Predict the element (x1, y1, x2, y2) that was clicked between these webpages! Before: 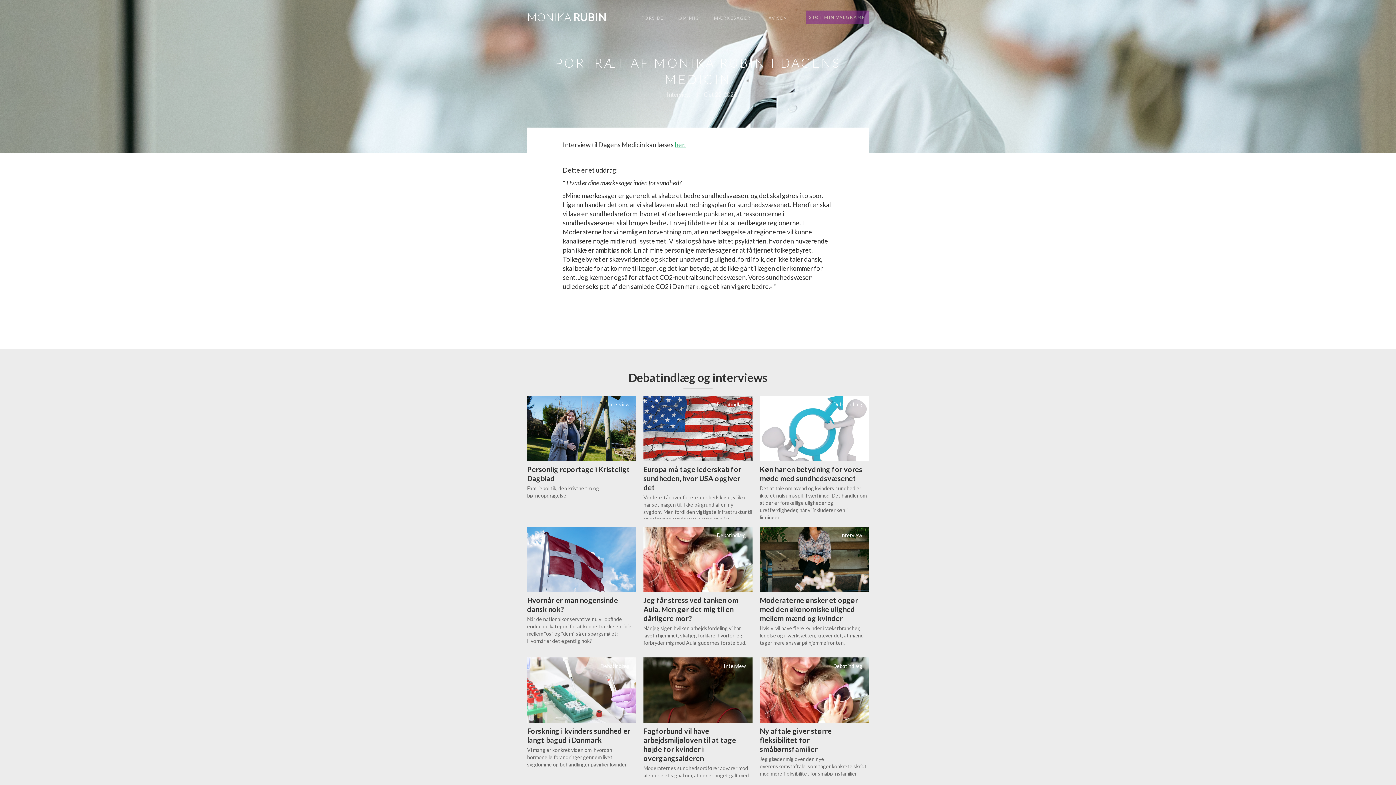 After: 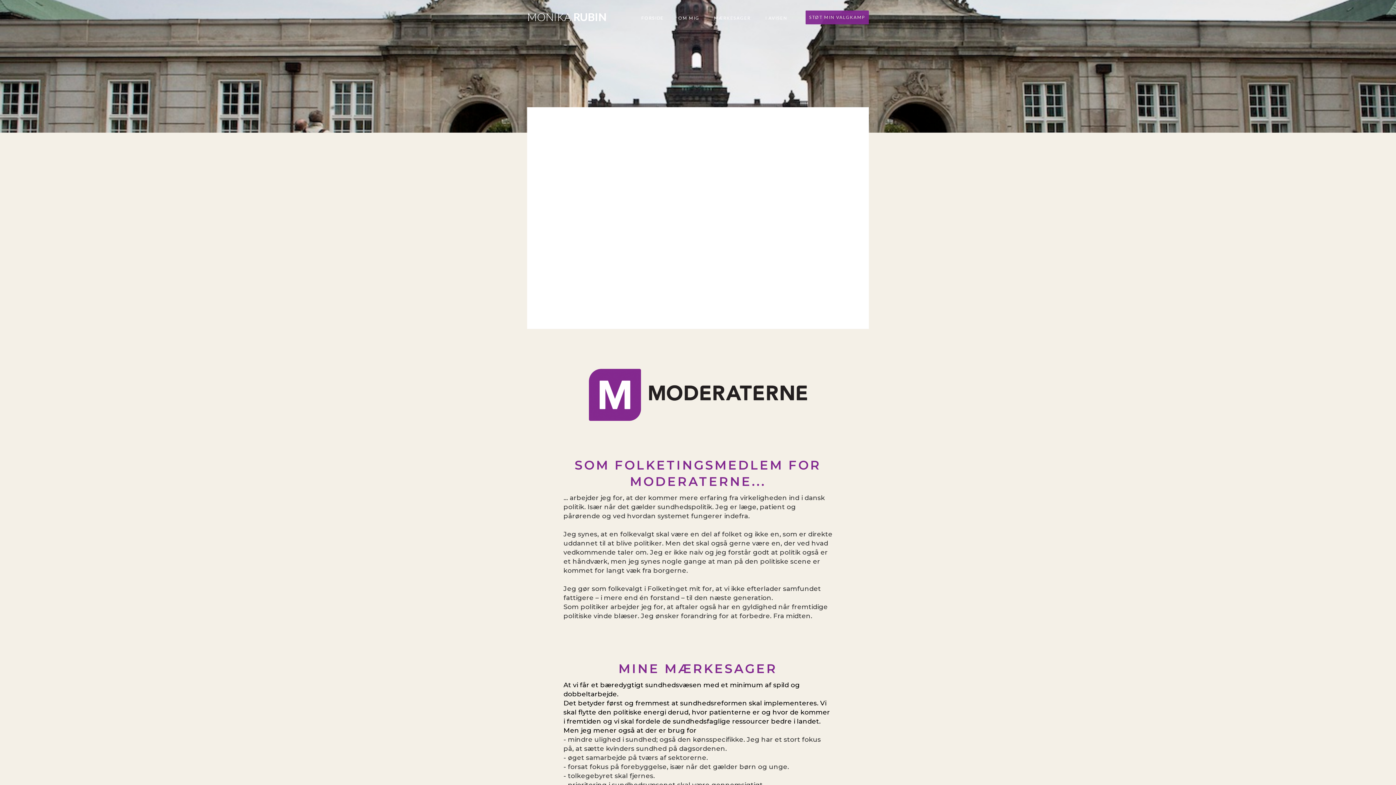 Action: bbox: (527, 7, 606, 22) label: home